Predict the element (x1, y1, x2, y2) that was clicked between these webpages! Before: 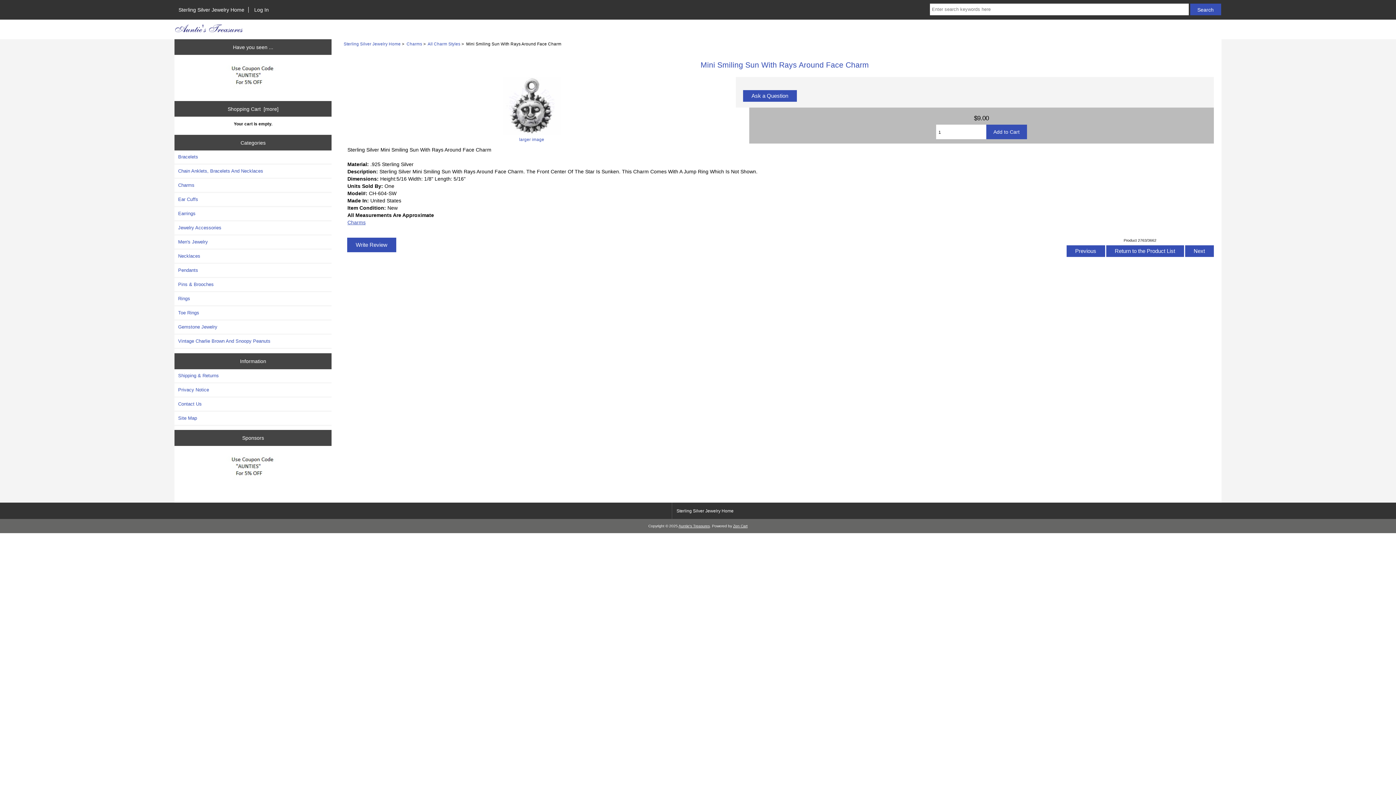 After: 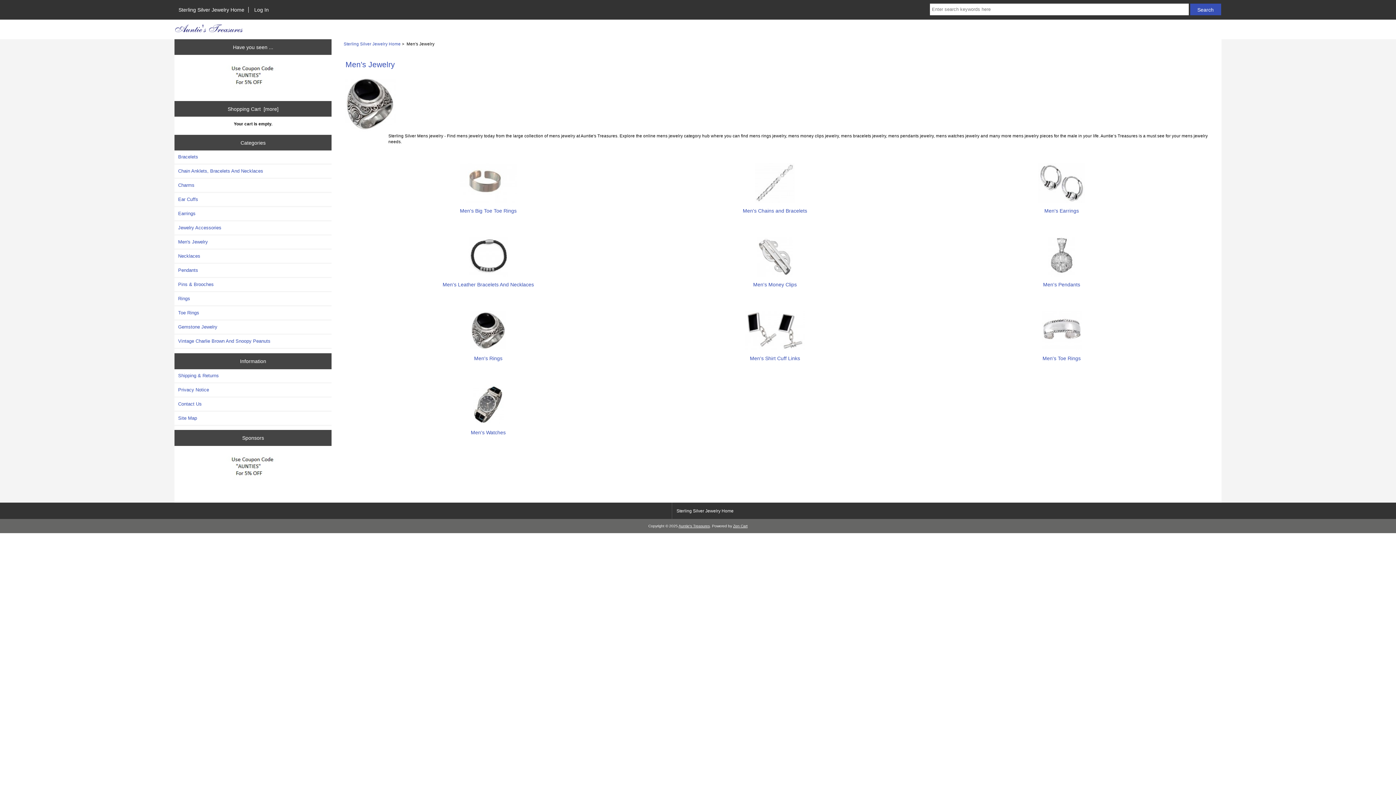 Action: bbox: (174, 235, 331, 248) label: Men's Jewelry